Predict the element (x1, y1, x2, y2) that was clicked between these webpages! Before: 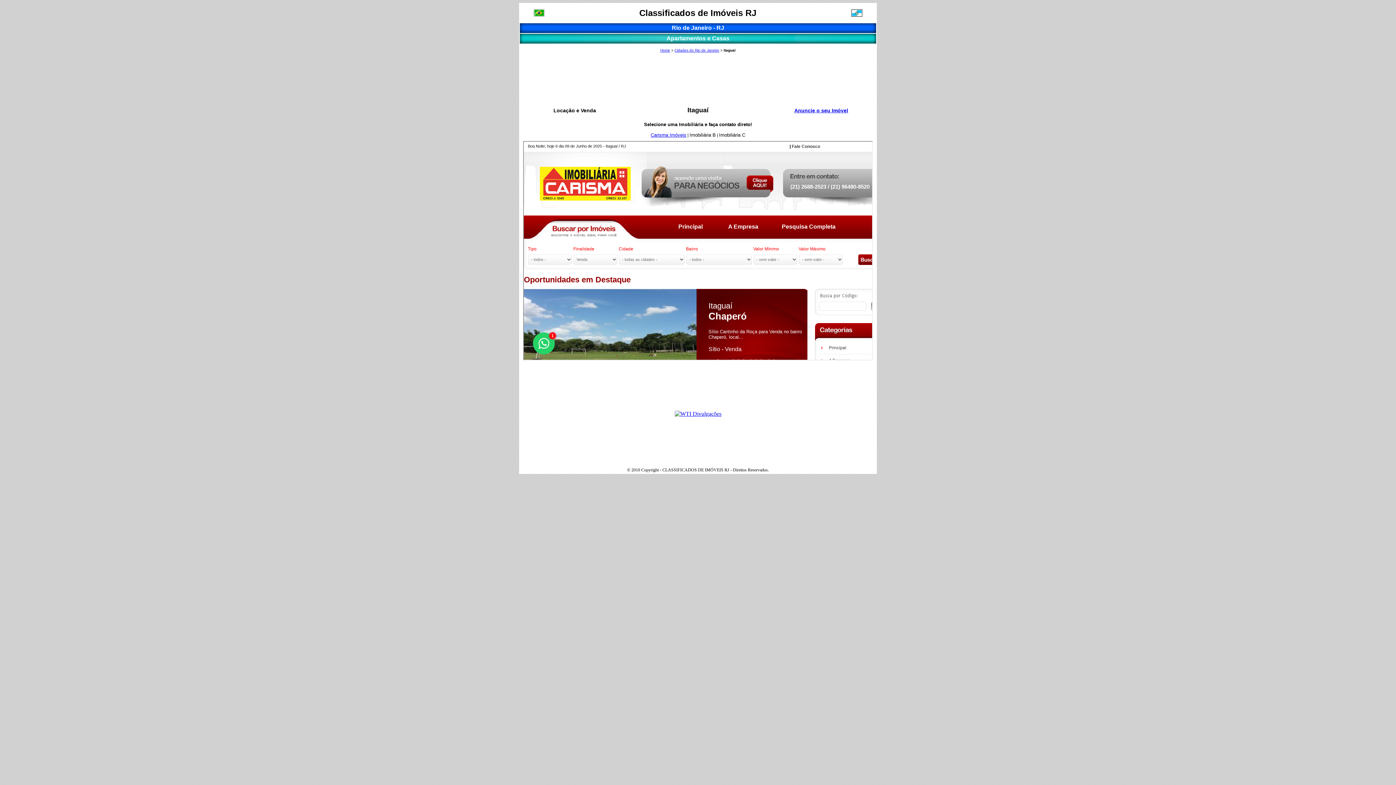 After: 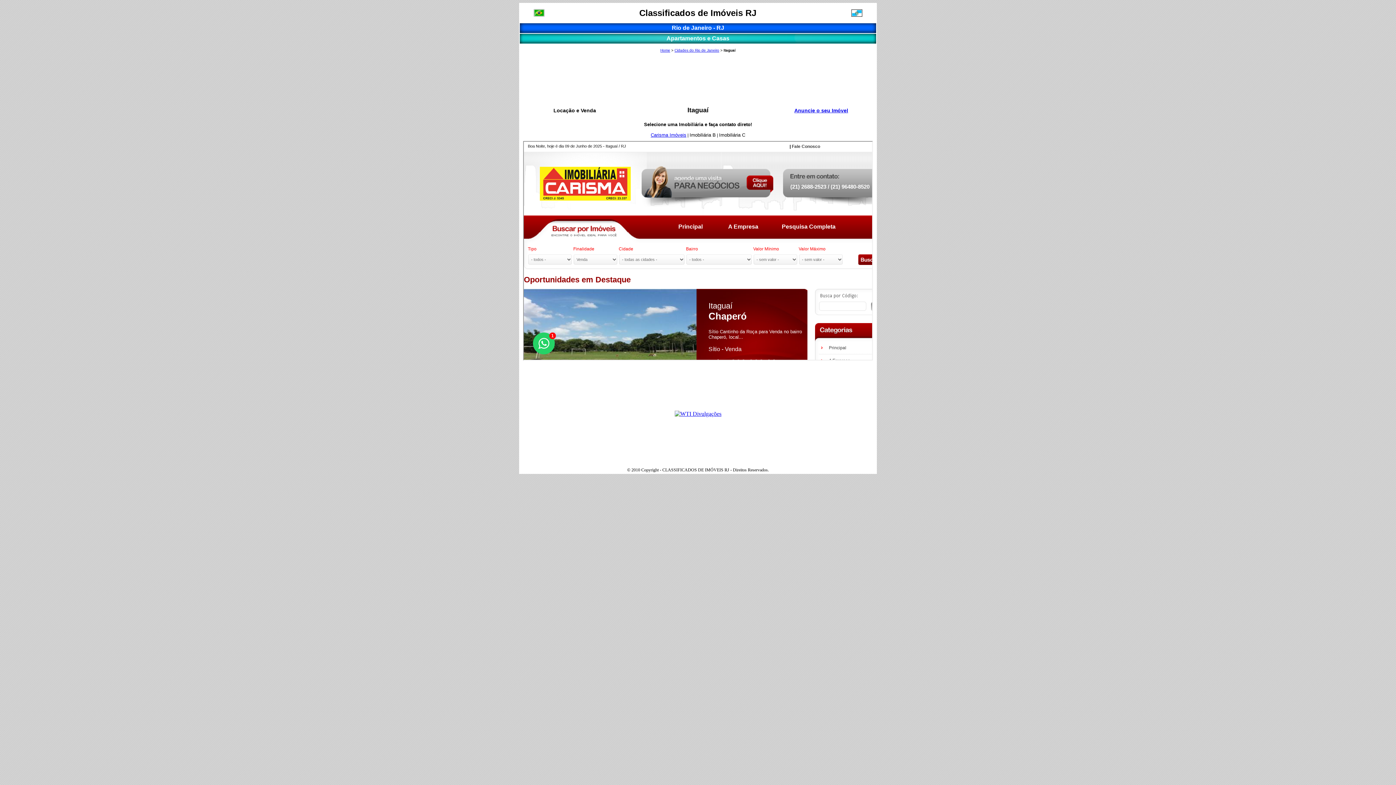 Action: label: Carisma Imóveis bbox: (650, 132, 686, 137)